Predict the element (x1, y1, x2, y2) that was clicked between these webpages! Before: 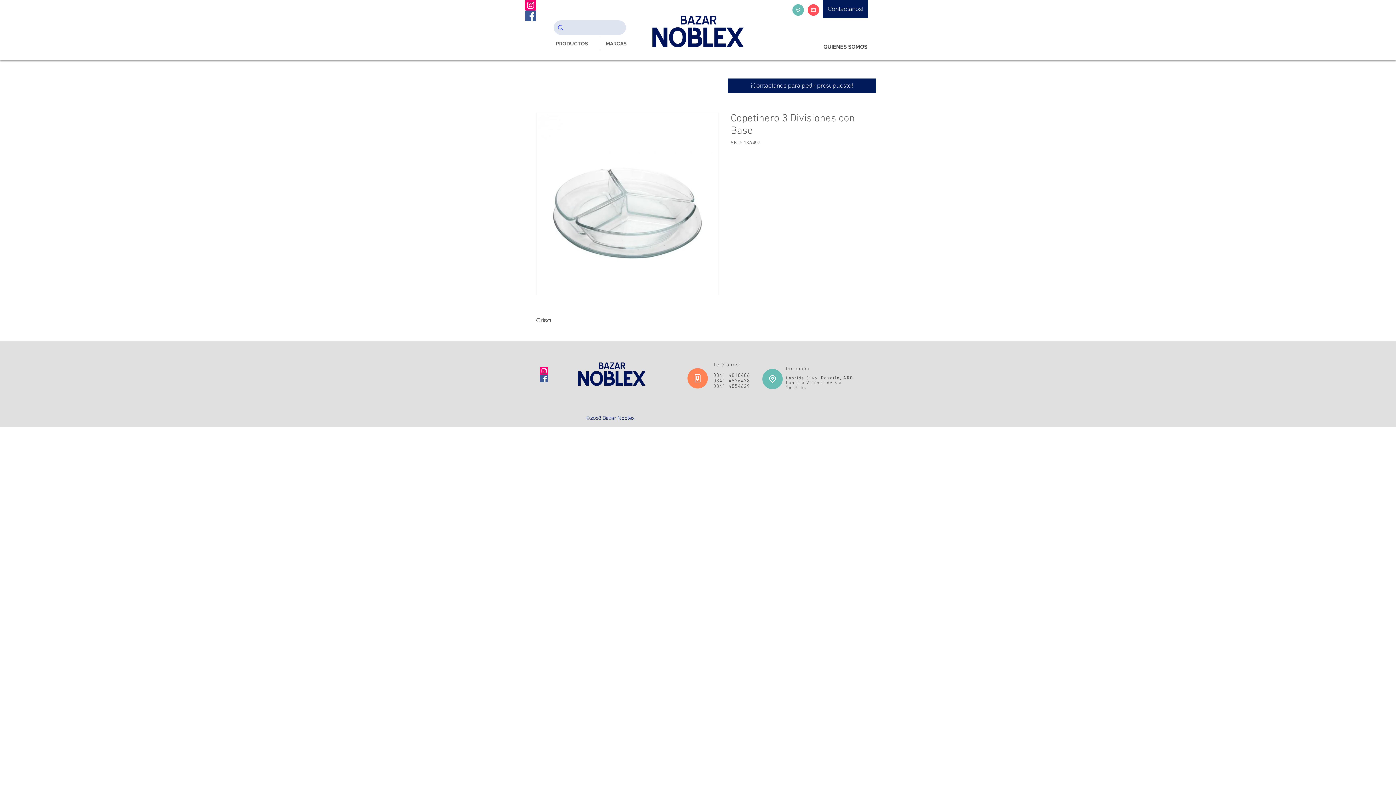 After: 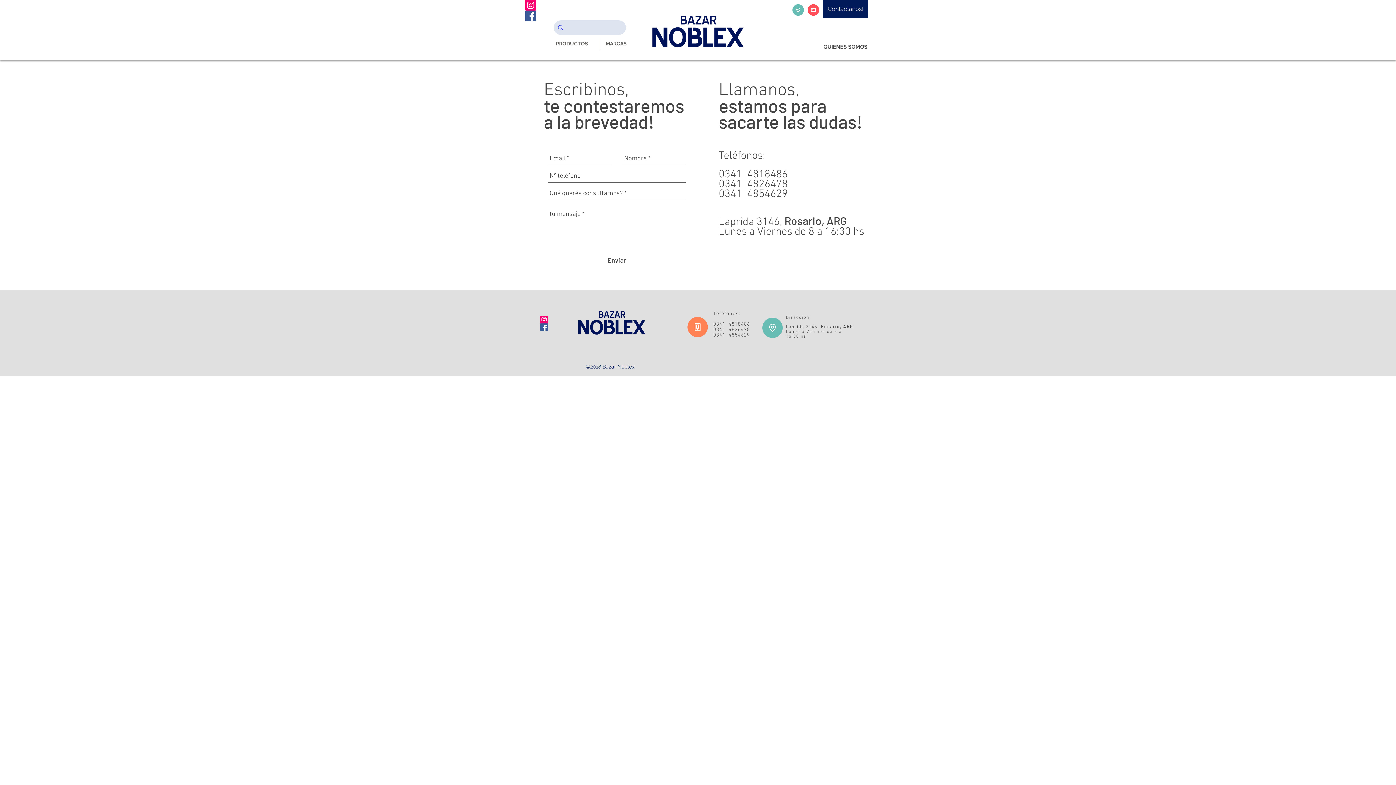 Action: bbox: (728, 78, 876, 93) label: ¡Contactanos para pedir presupuesto!